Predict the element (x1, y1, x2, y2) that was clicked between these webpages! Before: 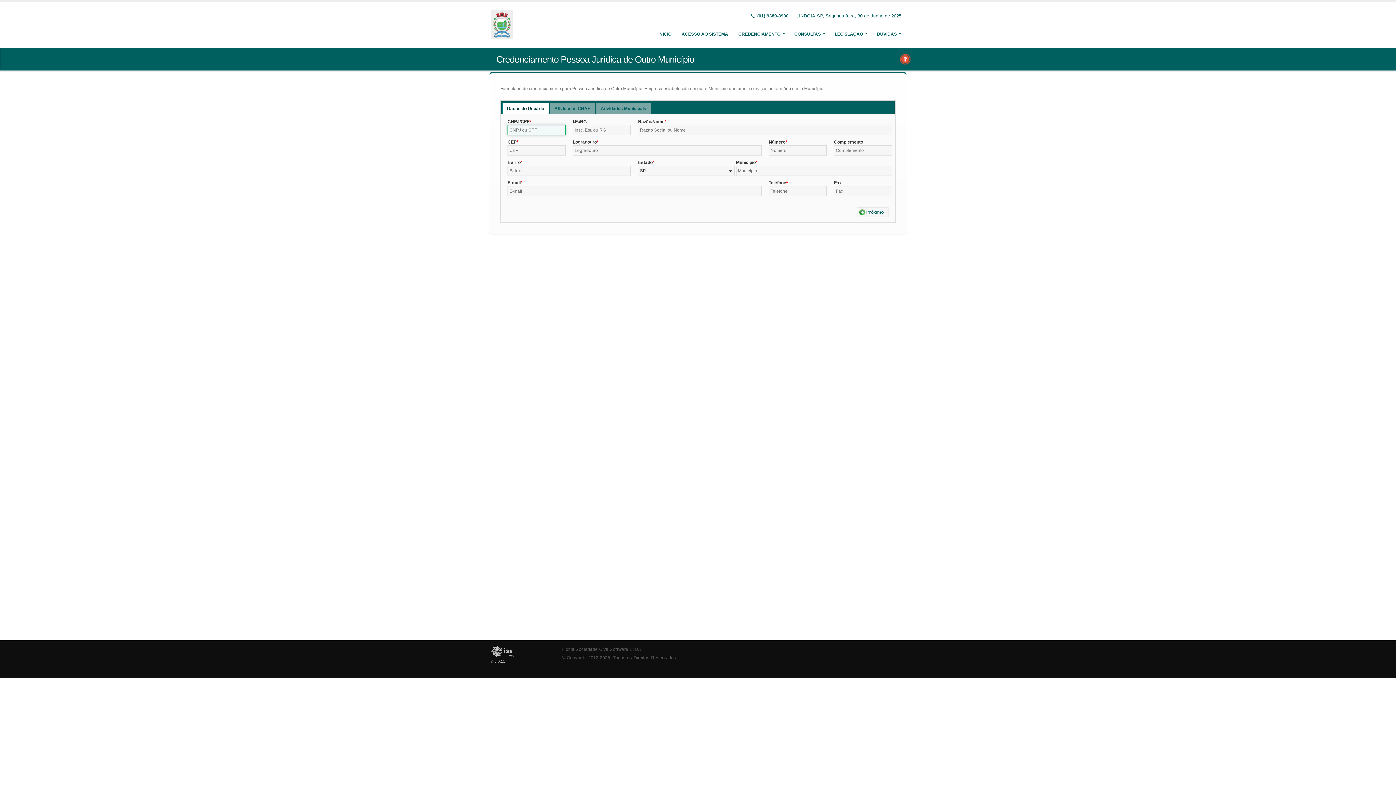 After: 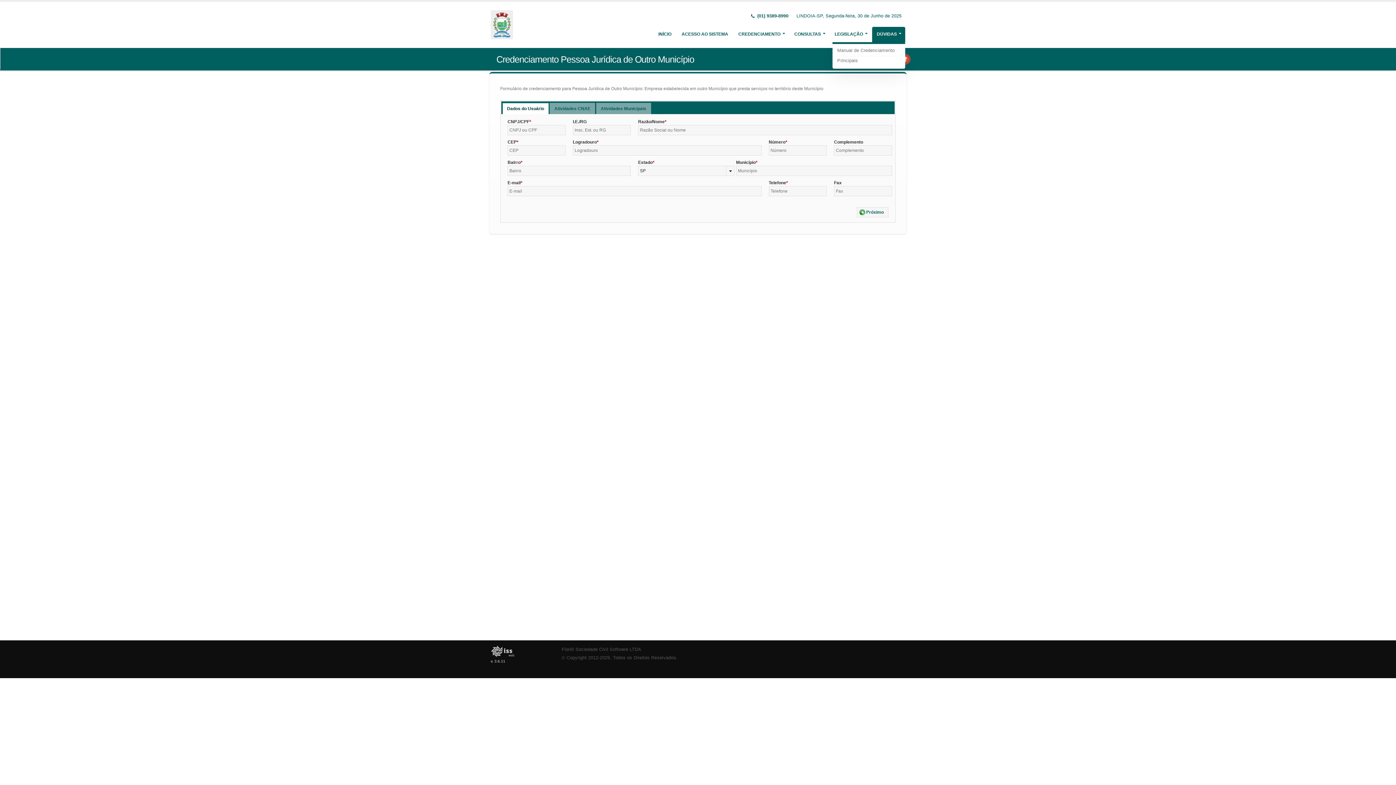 Action: bbox: (872, 26, 905, 41) label: DÚVIDAS